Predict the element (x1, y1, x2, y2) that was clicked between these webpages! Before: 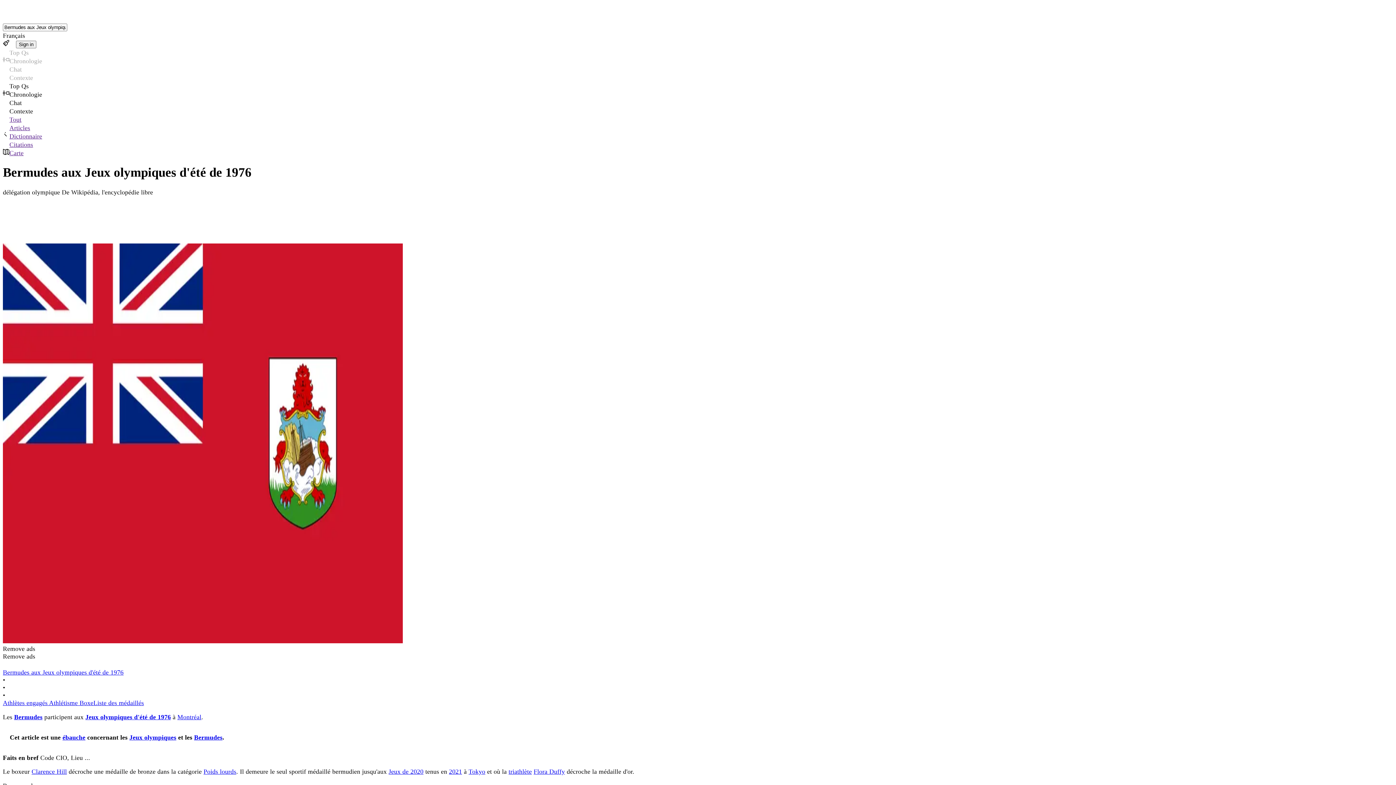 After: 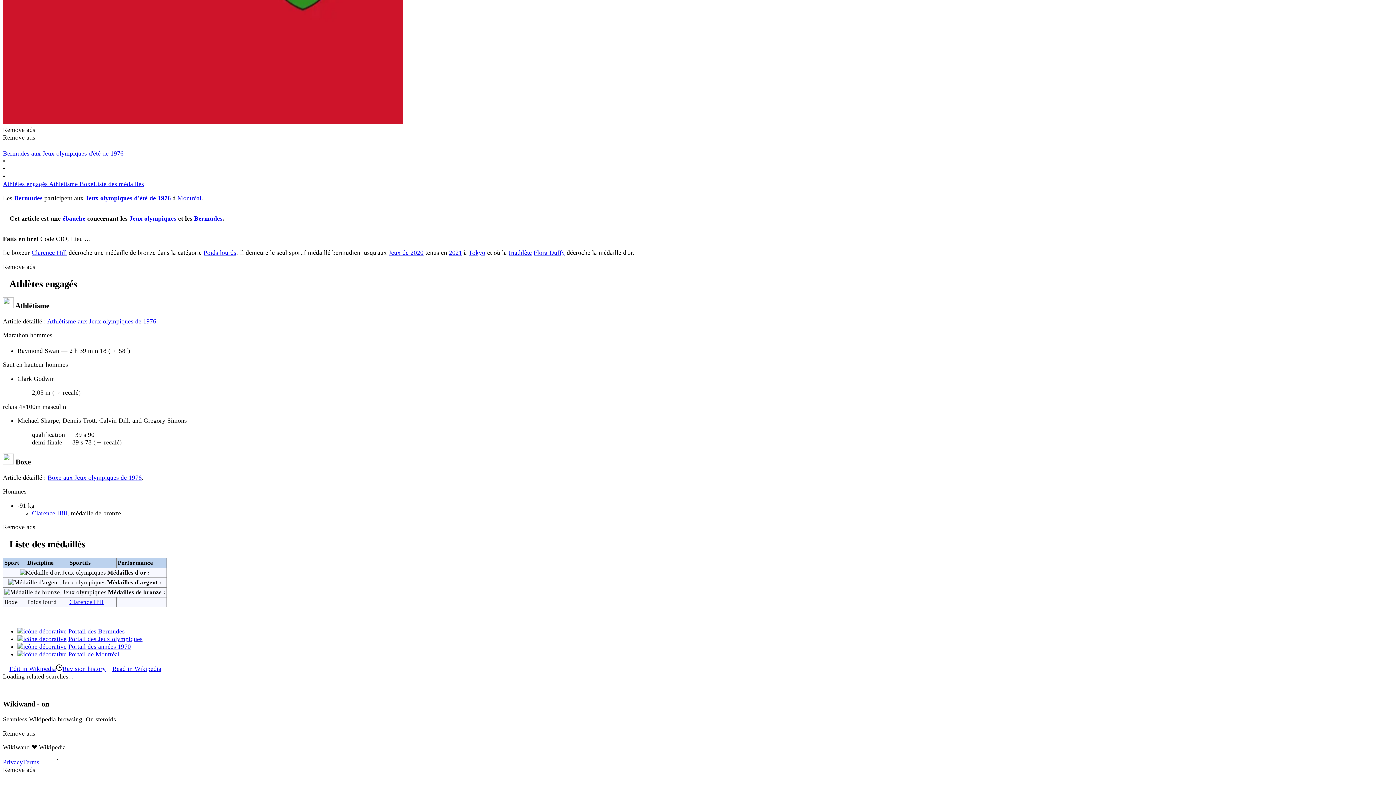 Action: bbox: (93, 699, 144, 707) label: Liste des médaillés